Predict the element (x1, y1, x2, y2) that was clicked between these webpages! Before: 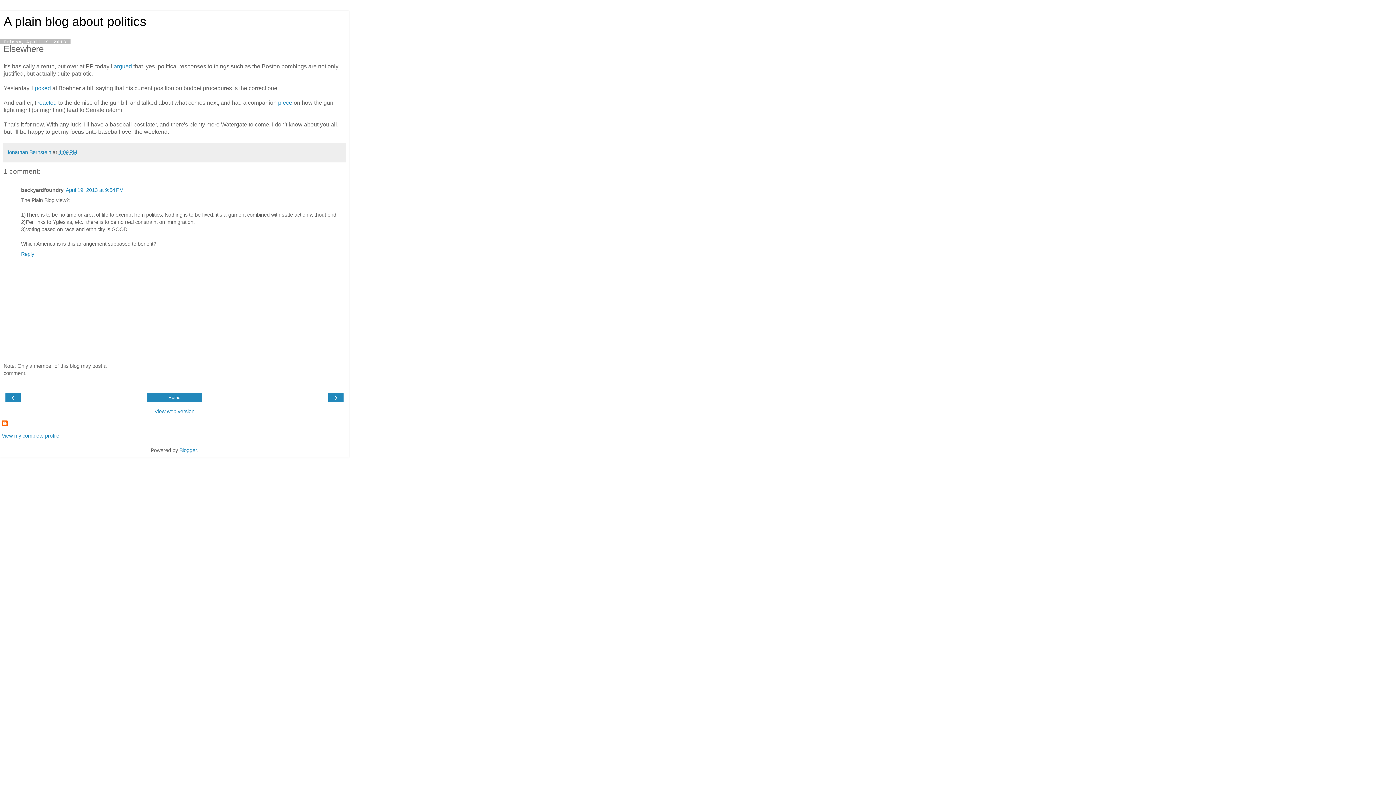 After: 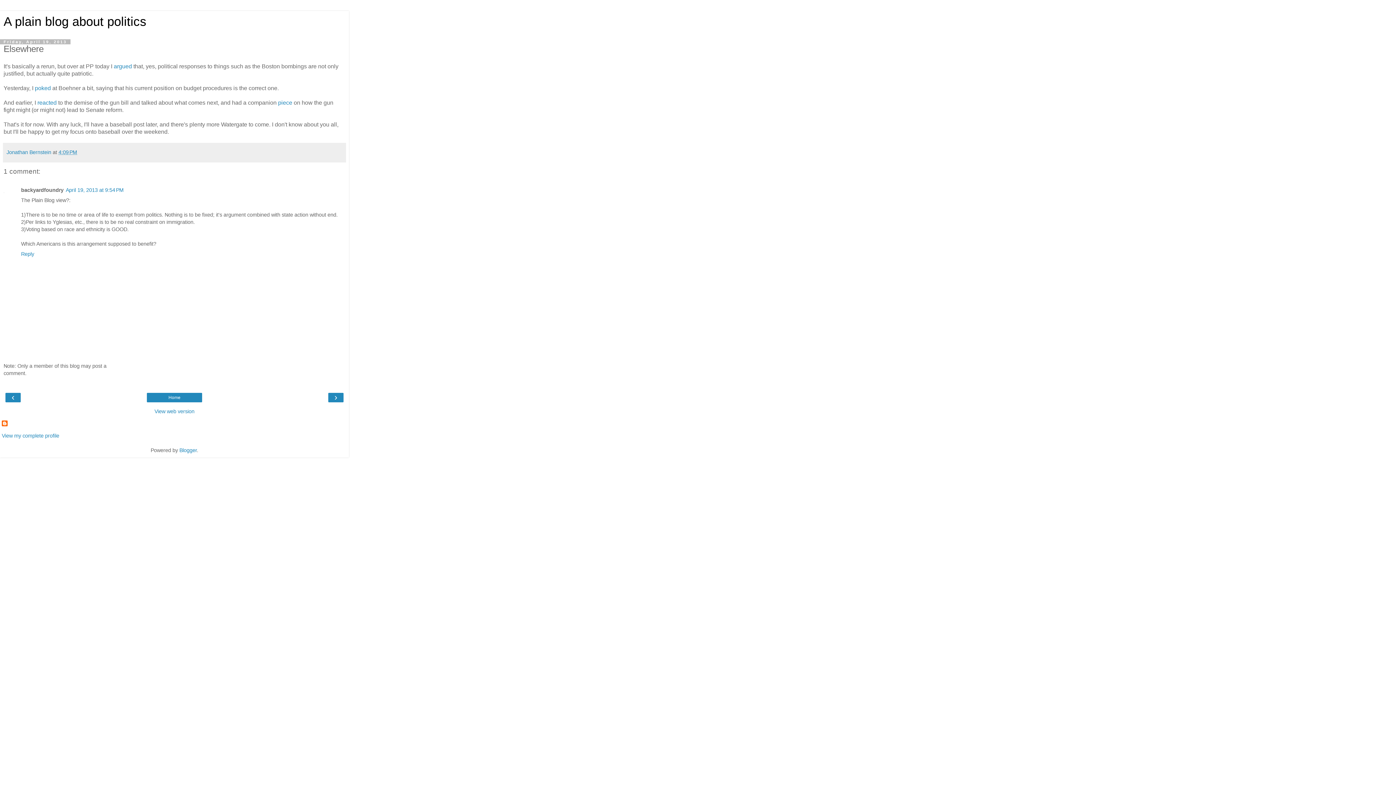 Action: bbox: (65, 187, 123, 193) label: April 19, 2013 at 9:54 PM